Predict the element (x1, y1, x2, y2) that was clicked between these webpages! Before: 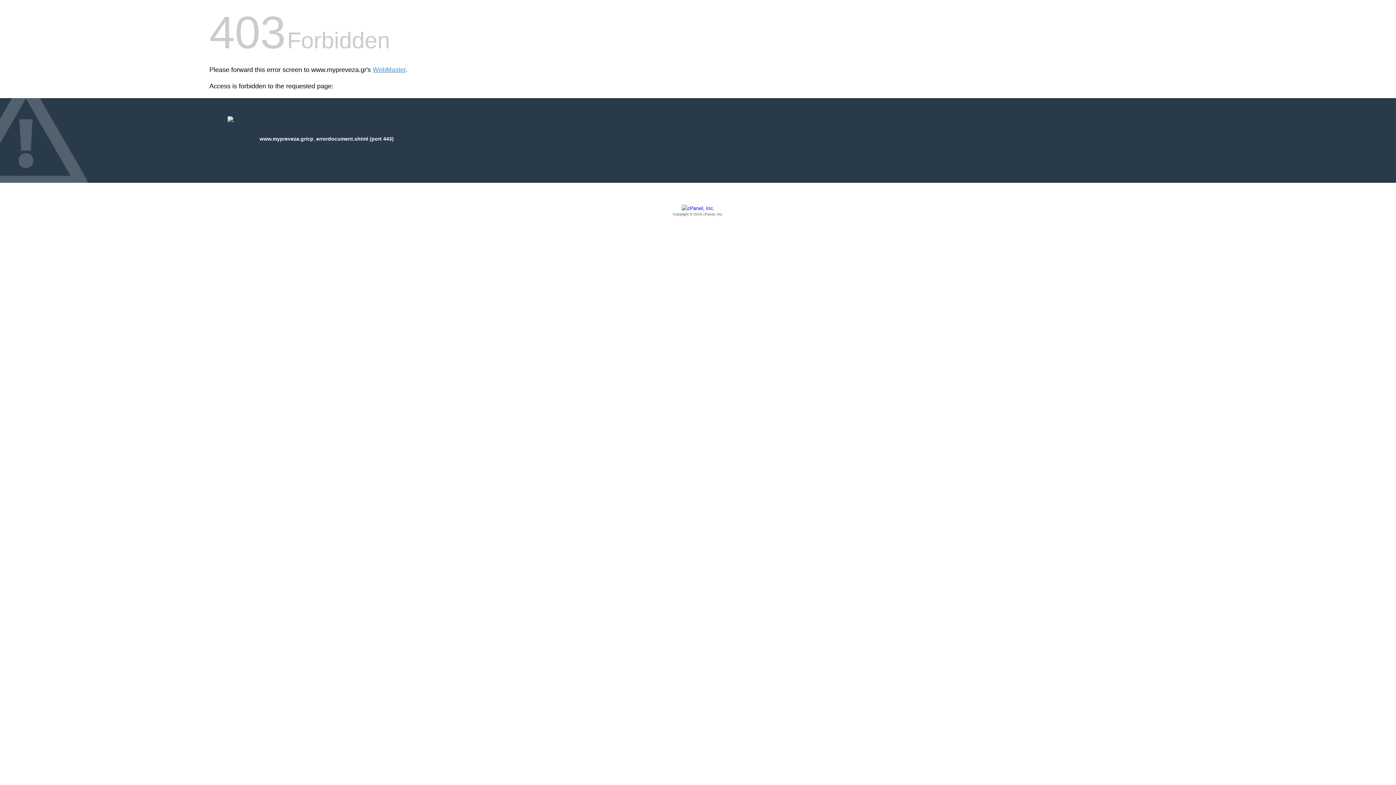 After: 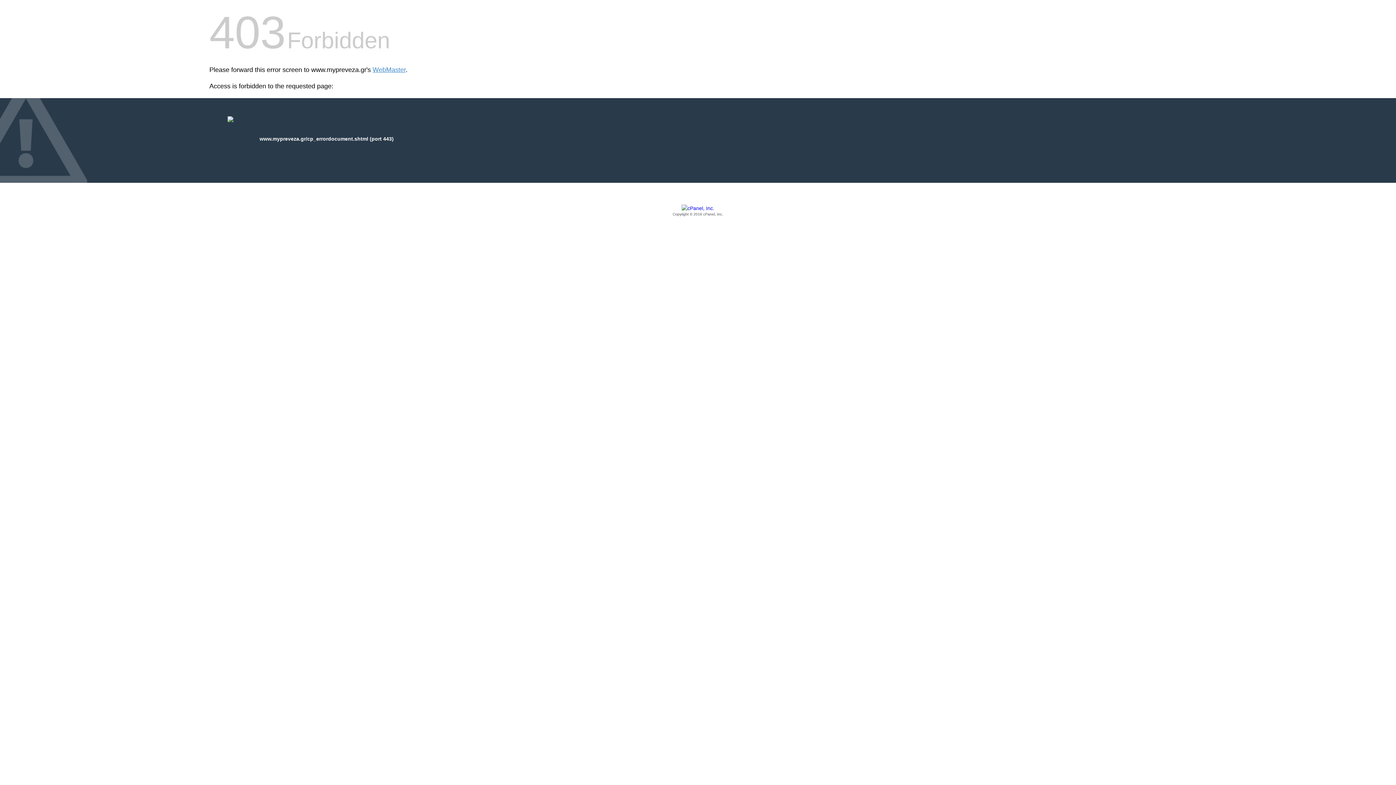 Action: label: Copyright © 2016 cPanel, Inc. bbox: (209, 205, 1186, 217)